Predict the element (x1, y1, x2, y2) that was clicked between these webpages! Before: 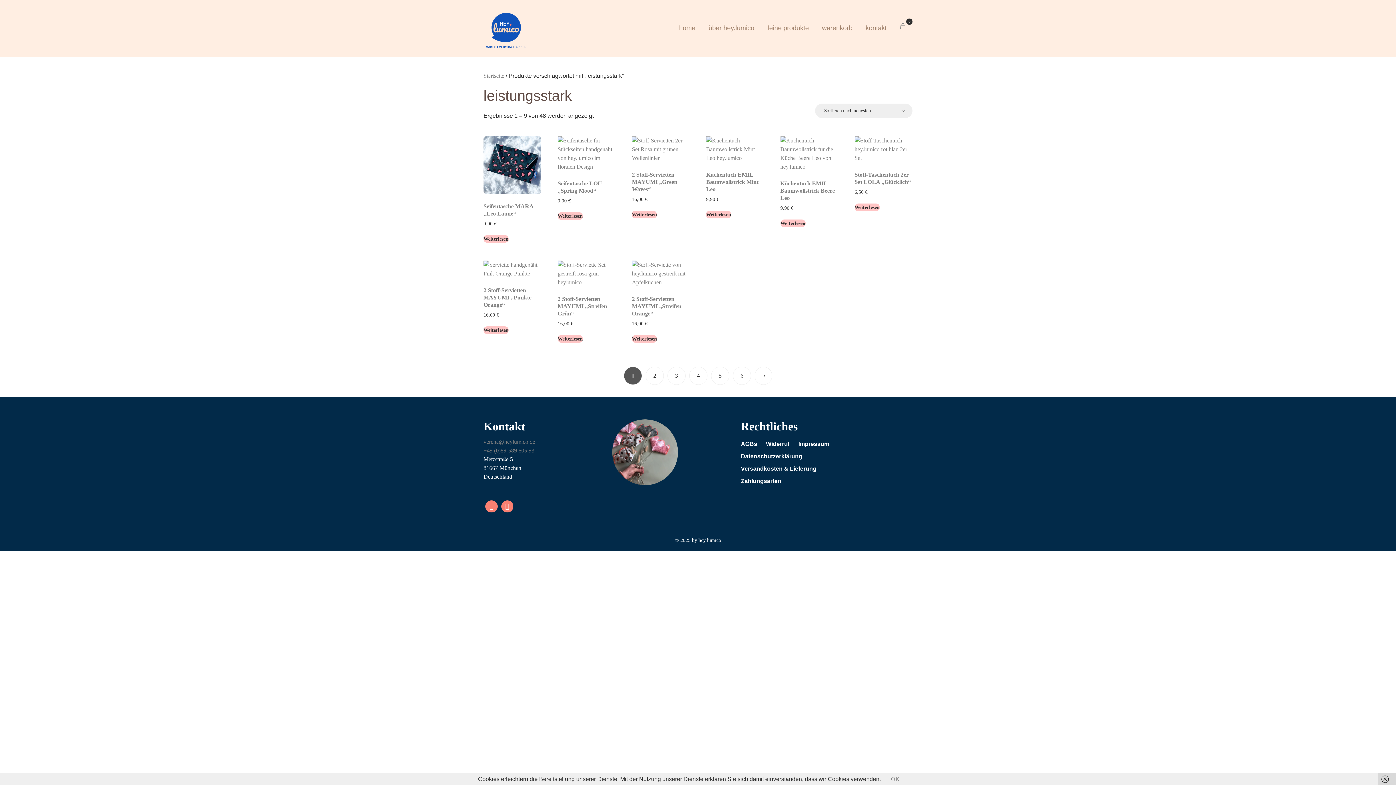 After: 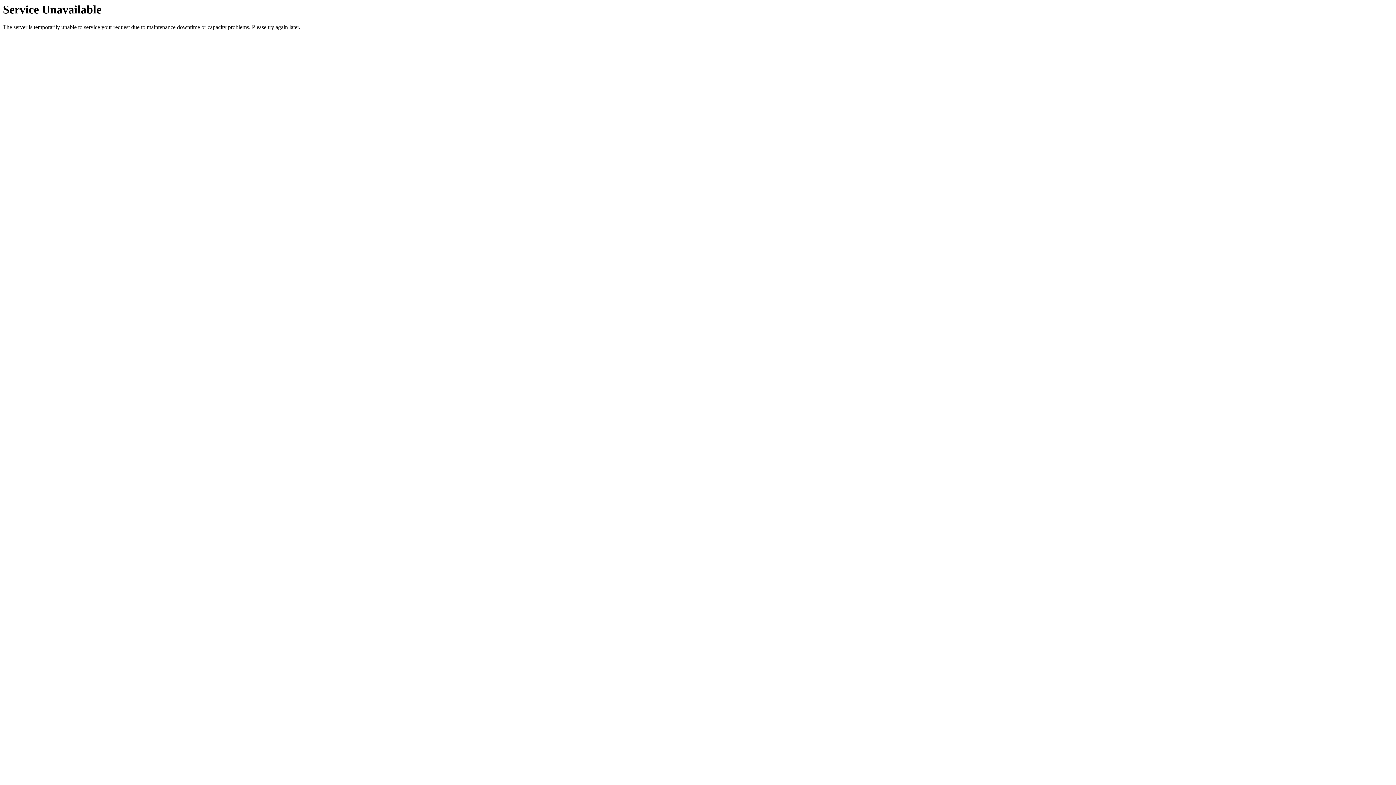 Action: bbox: (854, 203, 879, 211) label: Lese mehr über „Stoff-Taschentuch 2er Set LOLA "Glücklich"“